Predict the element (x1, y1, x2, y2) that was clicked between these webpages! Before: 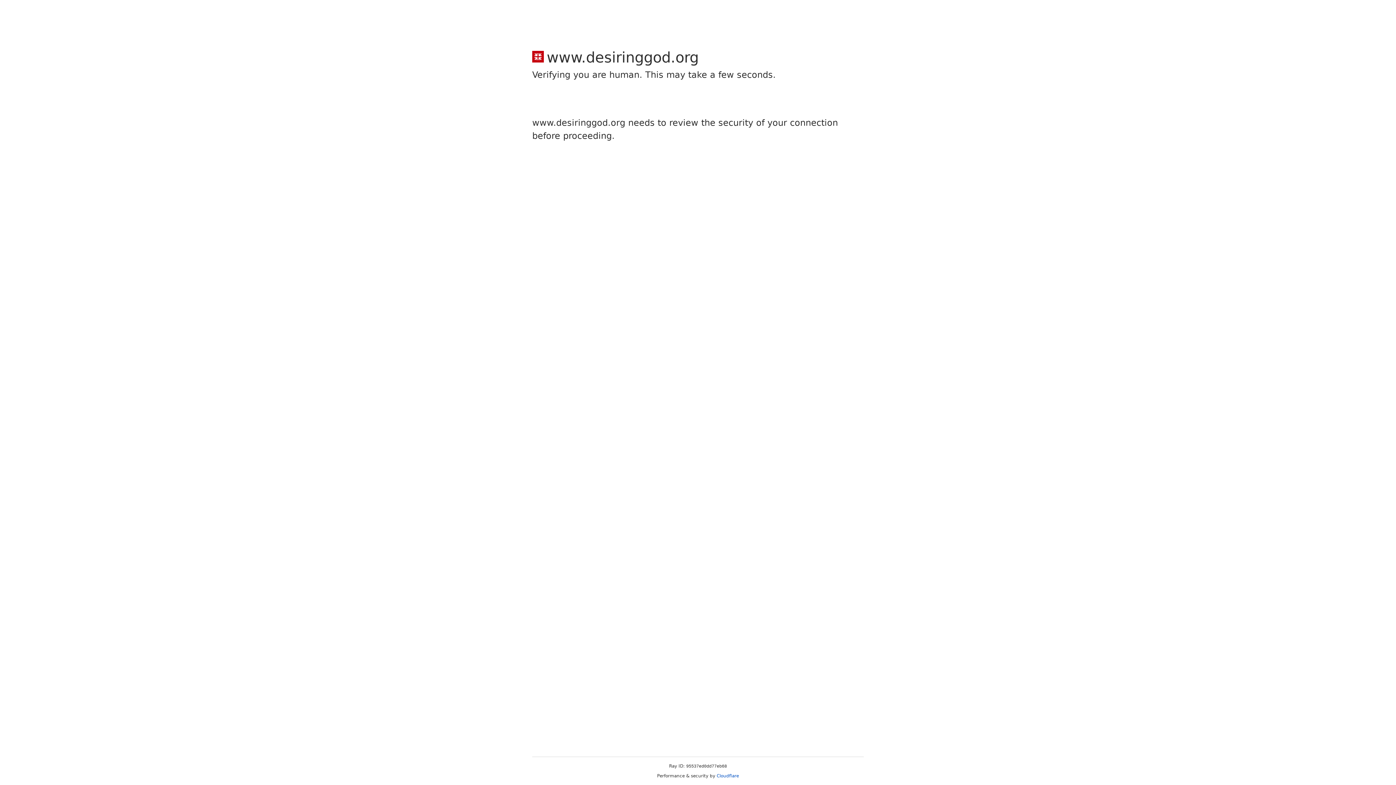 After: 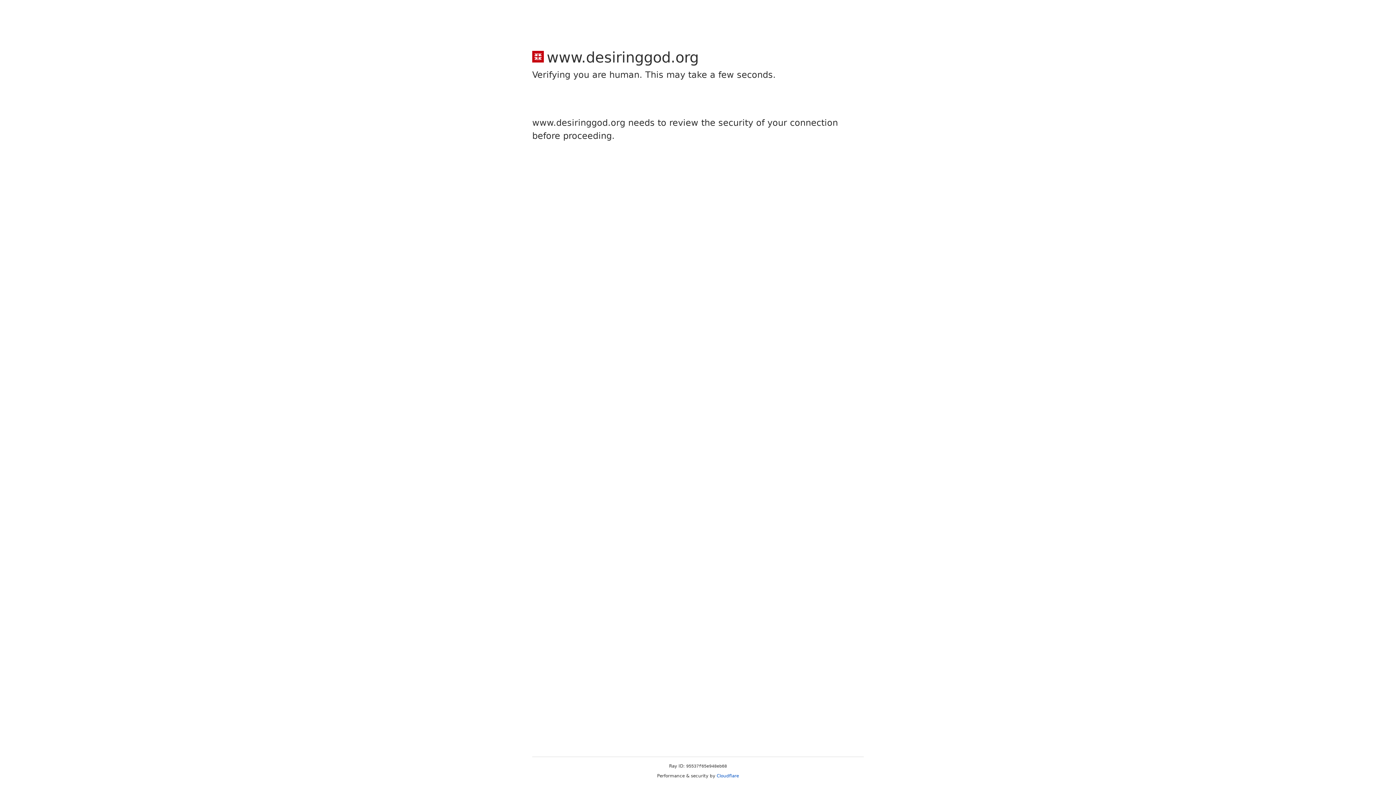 Action: label: Cloudflare bbox: (716, 773, 739, 778)